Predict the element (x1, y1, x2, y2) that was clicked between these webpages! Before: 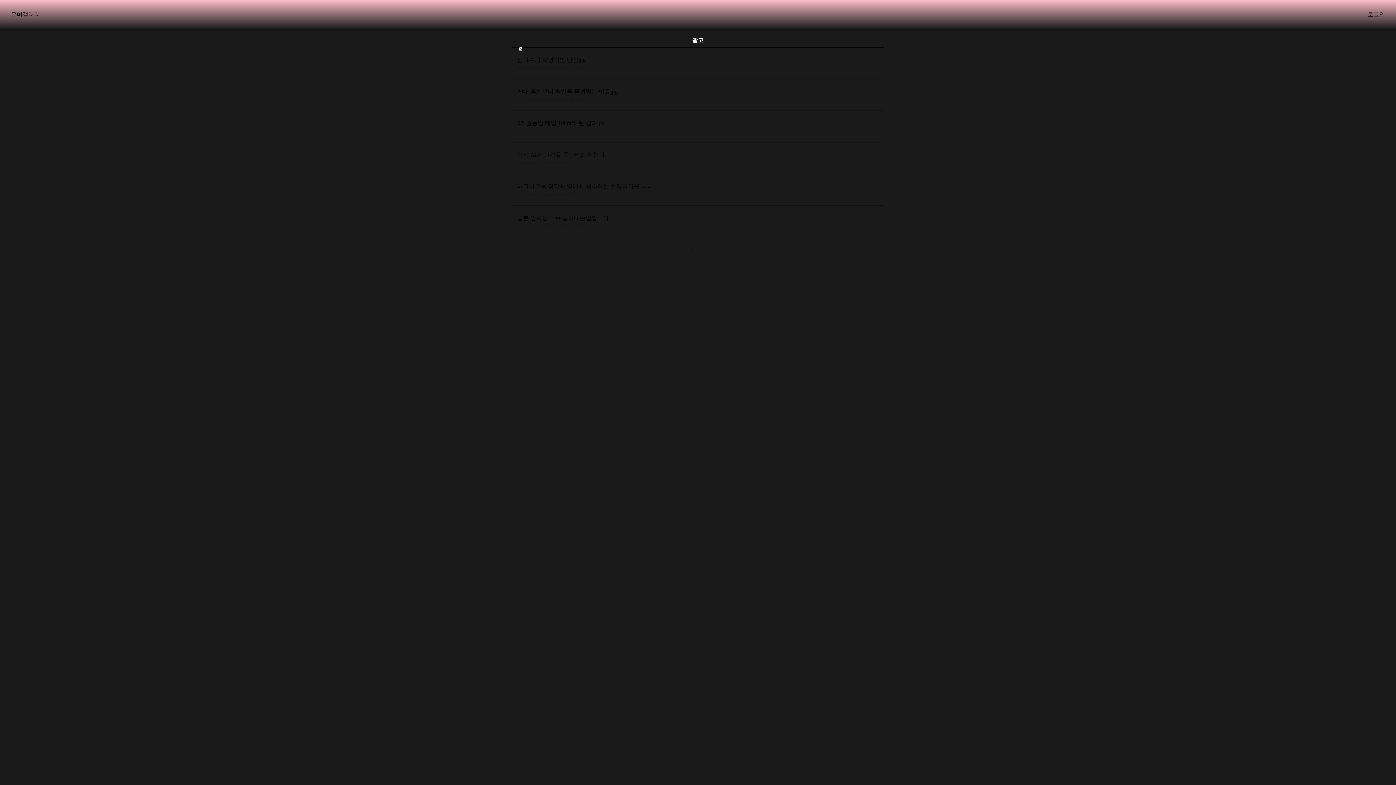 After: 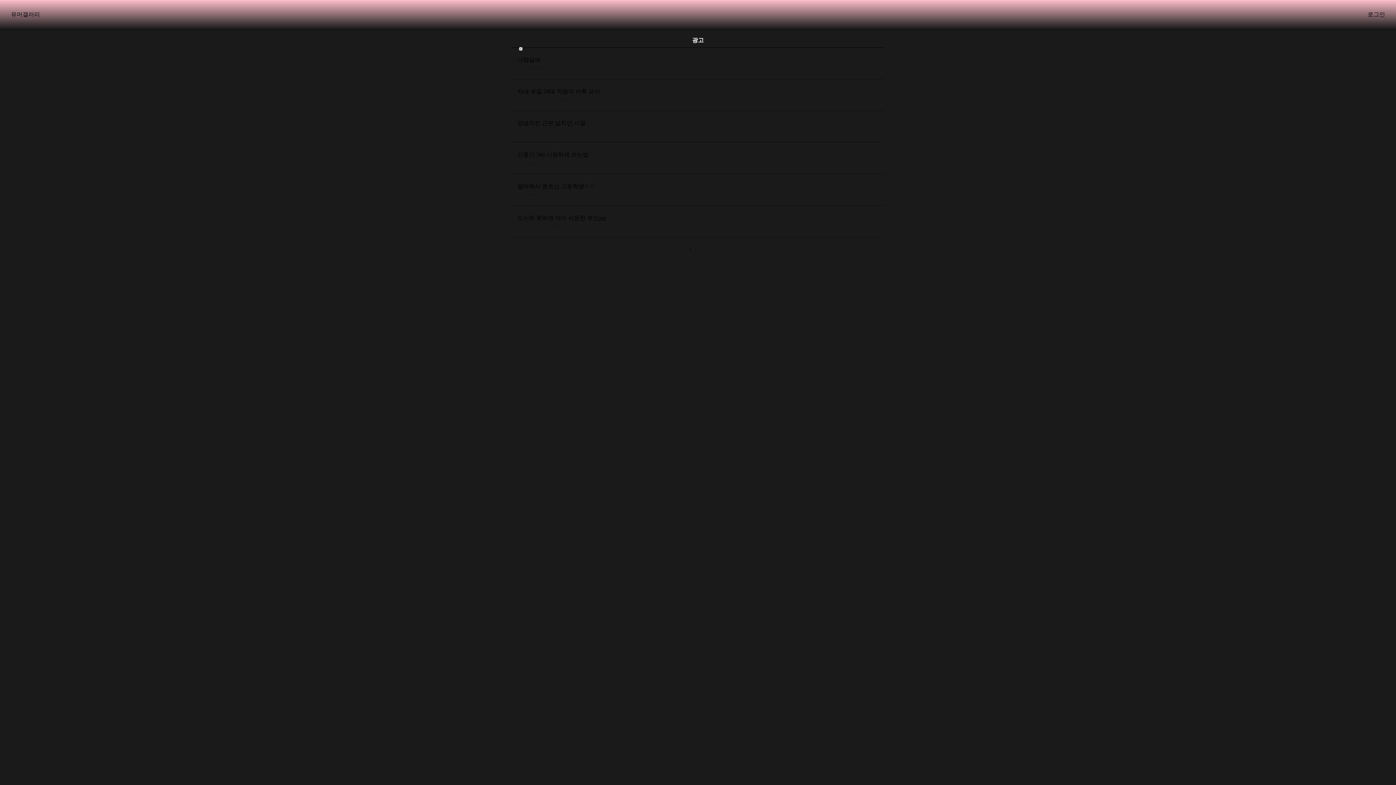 Action: label: 유머갤러리 bbox: (10, 10, 40, 18)